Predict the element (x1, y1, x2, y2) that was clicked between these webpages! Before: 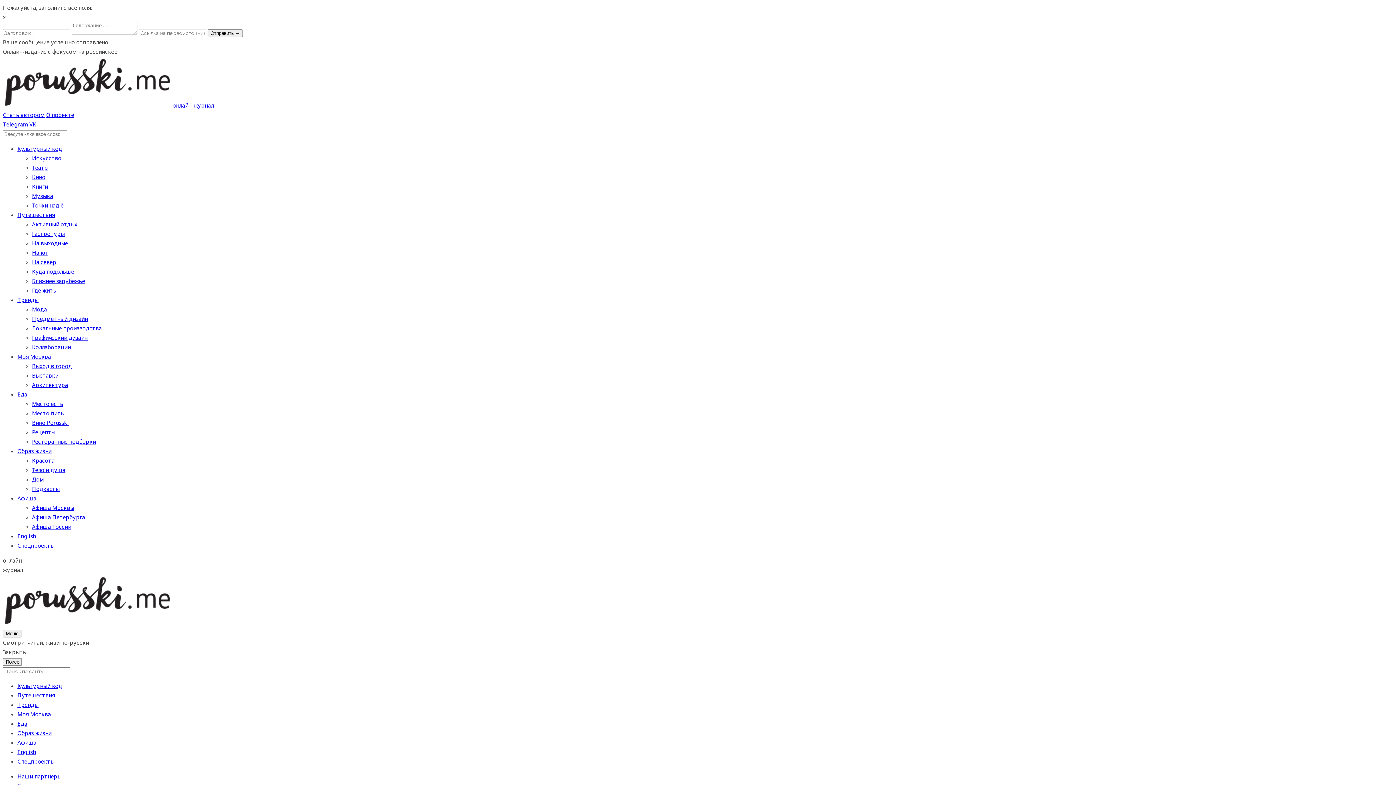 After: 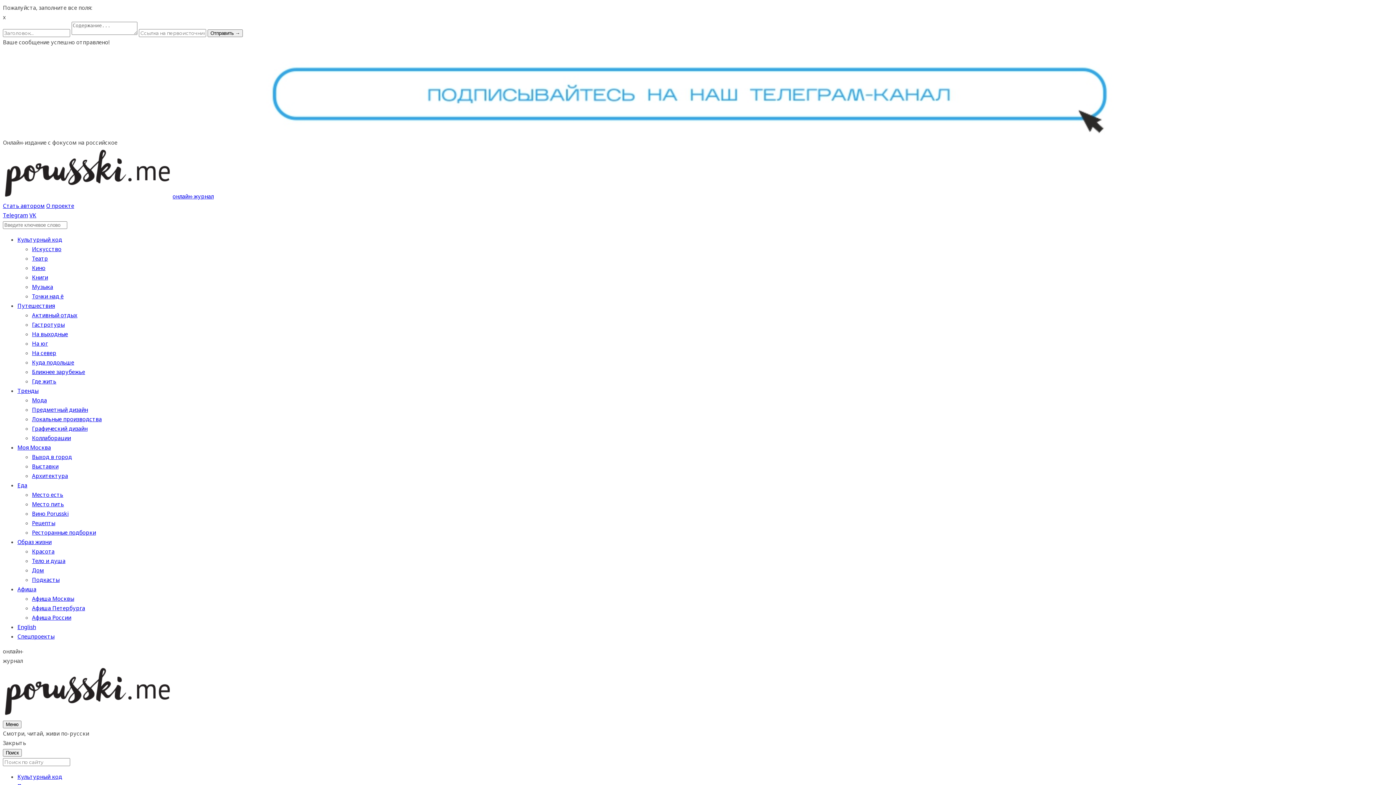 Action: label: Образ жизни bbox: (17, 447, 51, 454)